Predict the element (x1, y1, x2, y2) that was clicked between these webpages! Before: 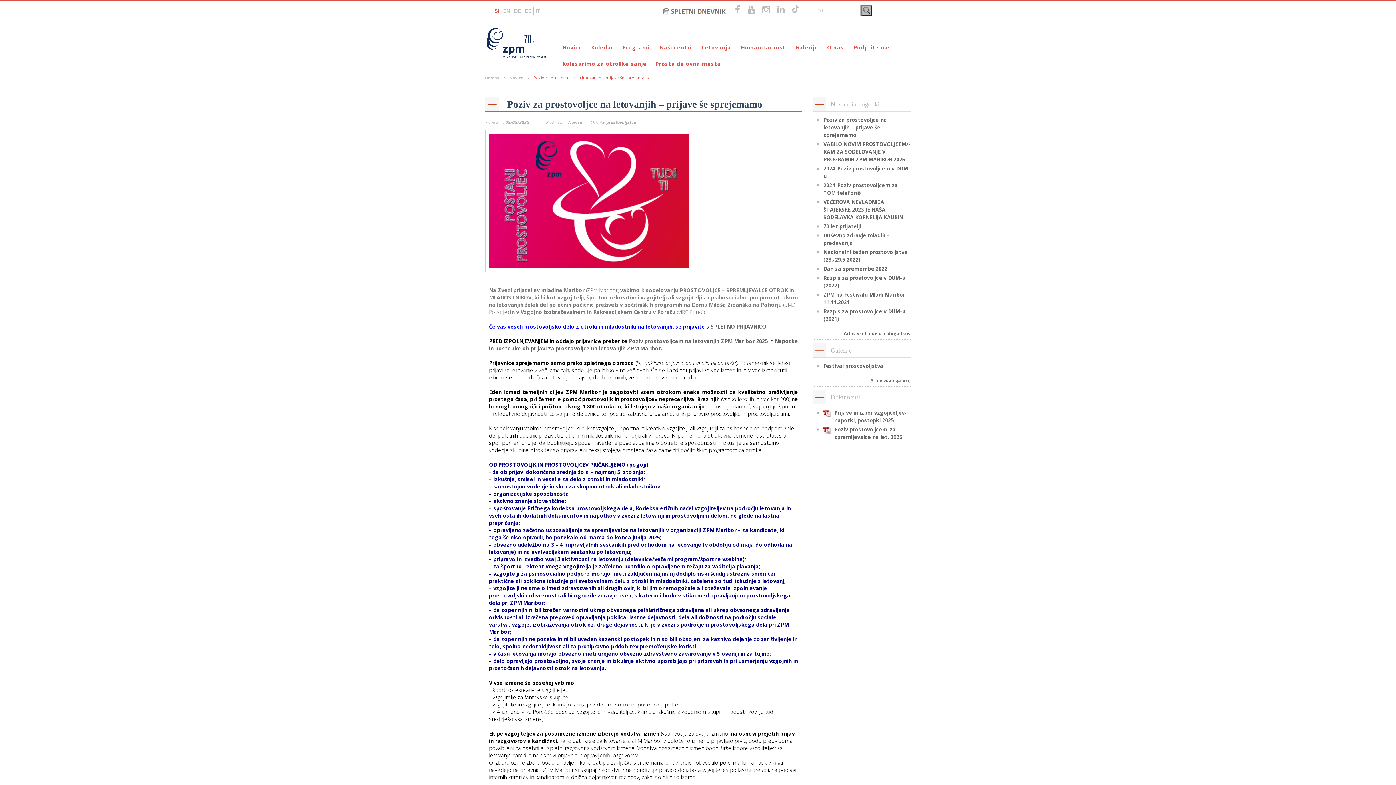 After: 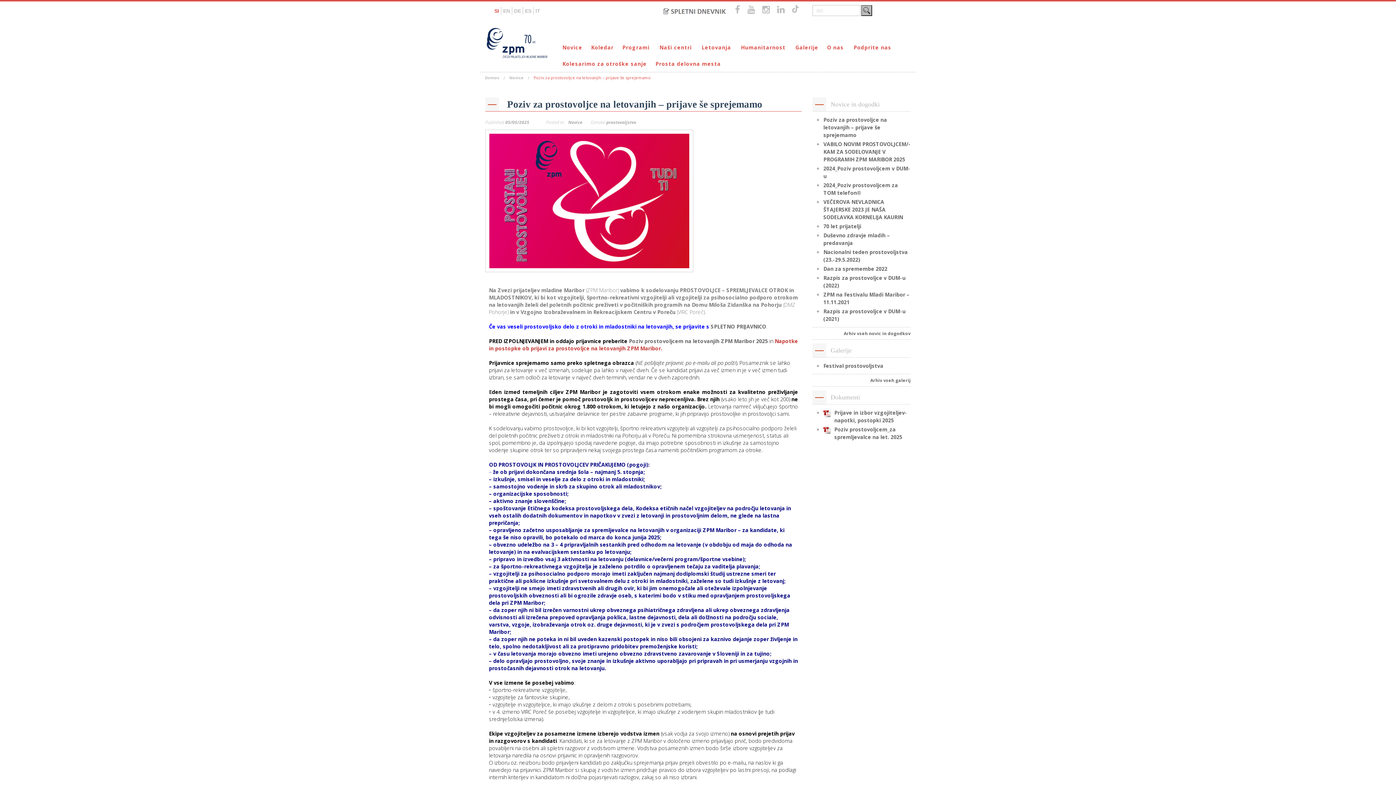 Action: label: Napotke in postopke ob prijavi za prostovoljce na letovanjih ZPM Maribor. bbox: (489, 337, 798, 352)